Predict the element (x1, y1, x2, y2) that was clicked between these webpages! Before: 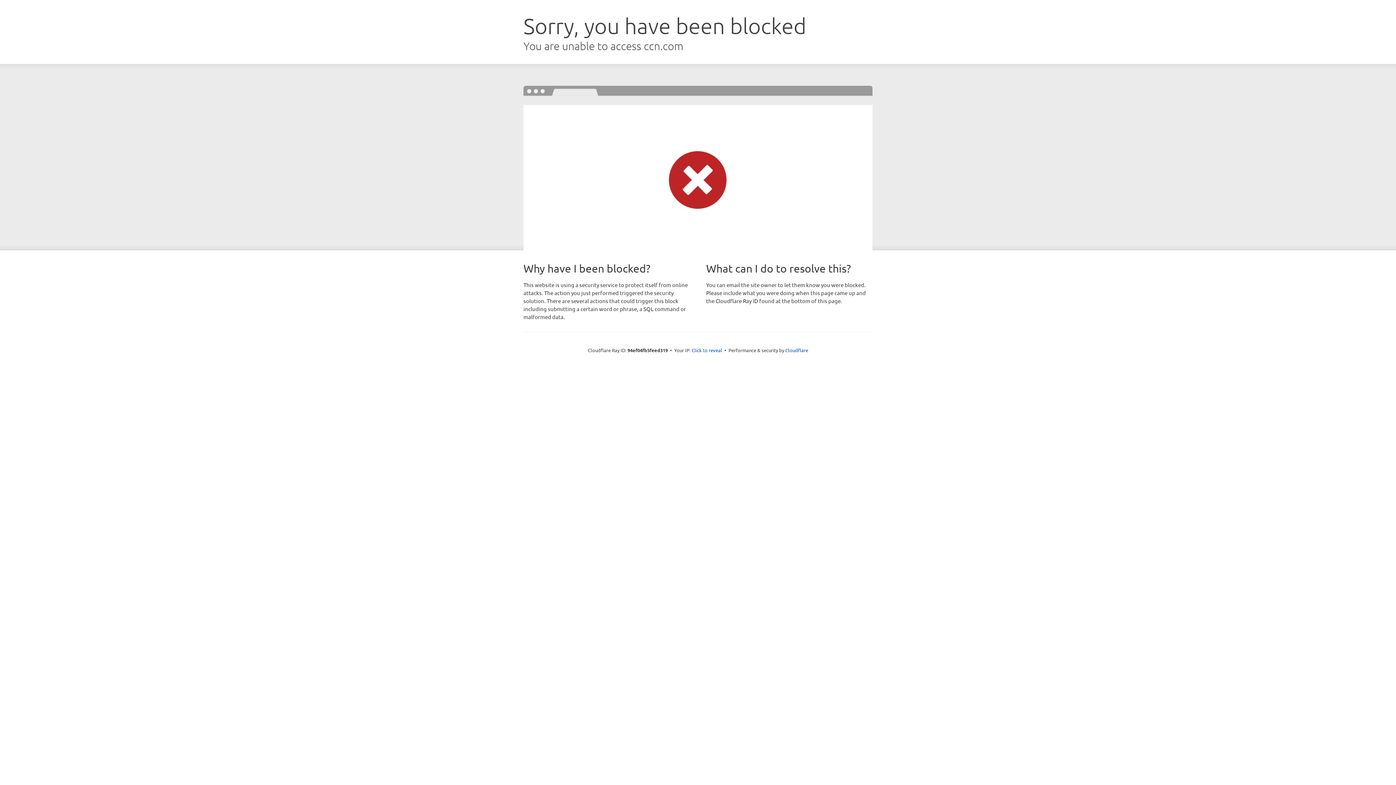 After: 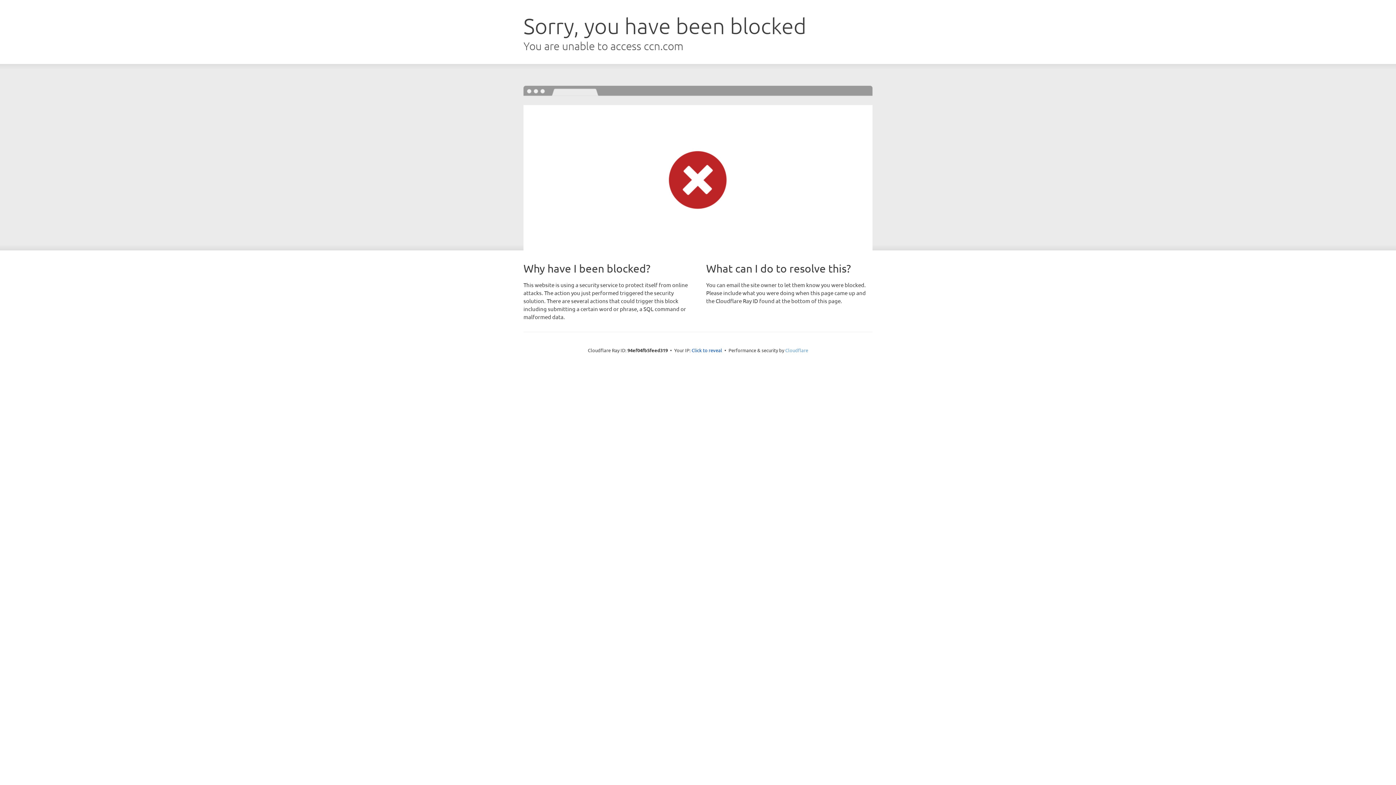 Action: label: Cloudflare bbox: (785, 347, 808, 353)